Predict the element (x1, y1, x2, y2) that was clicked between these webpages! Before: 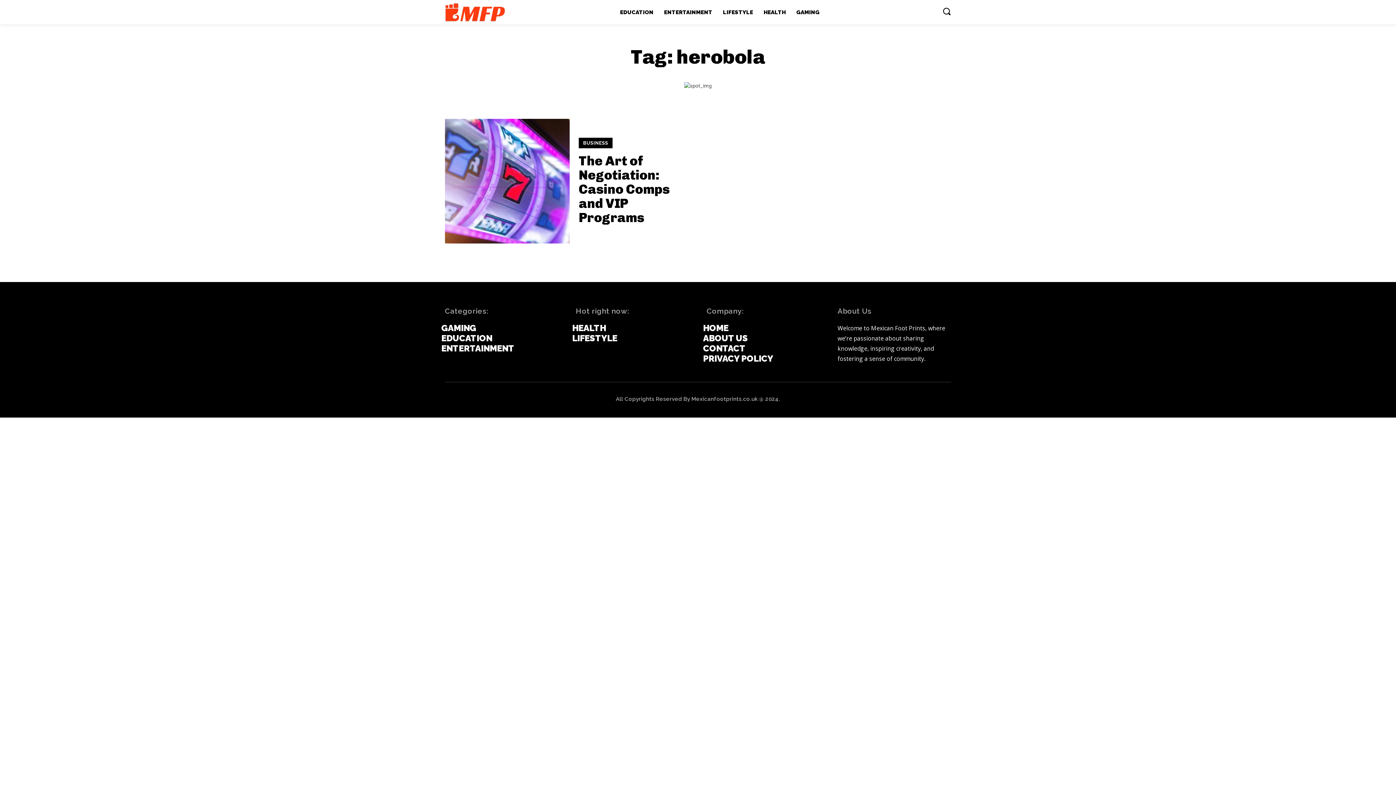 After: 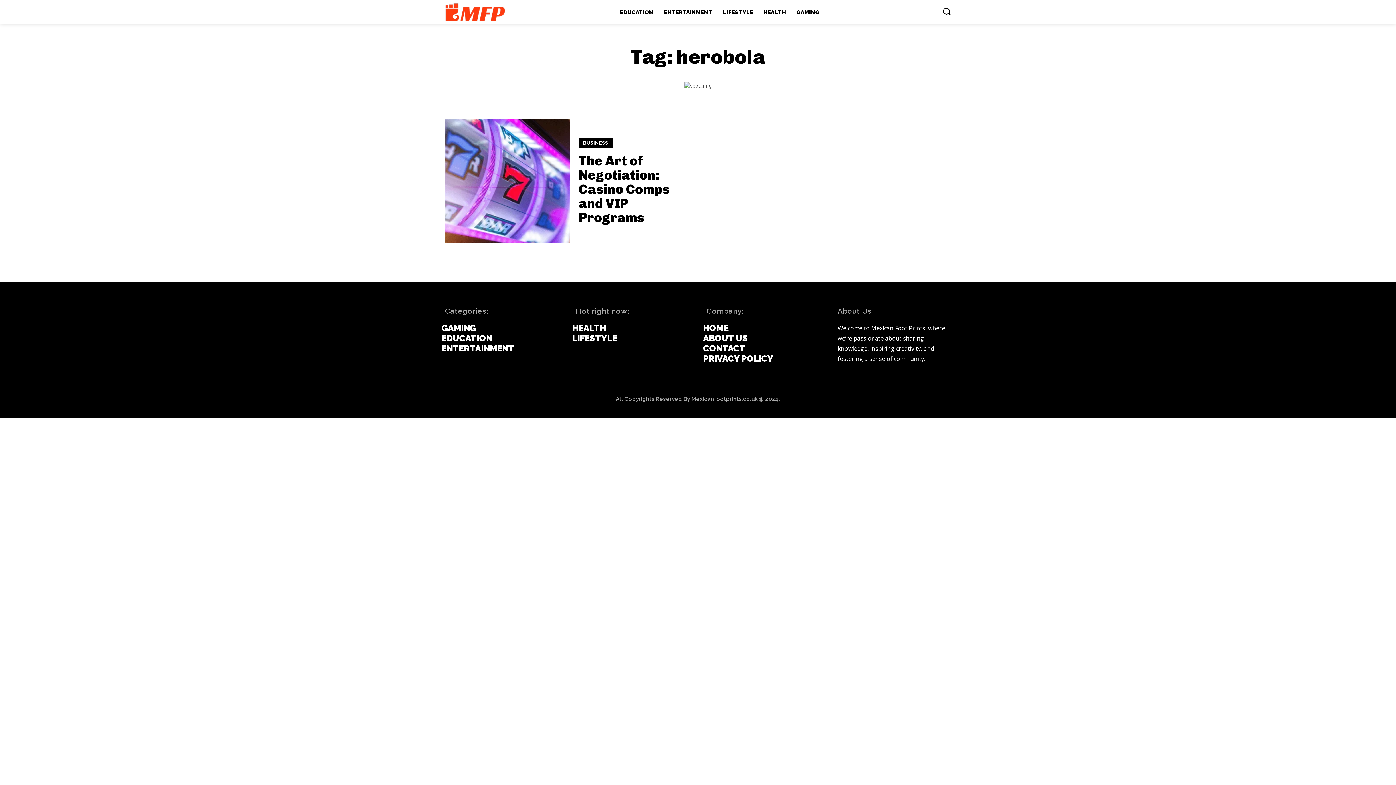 Action: bbox: (684, 82, 712, 89)